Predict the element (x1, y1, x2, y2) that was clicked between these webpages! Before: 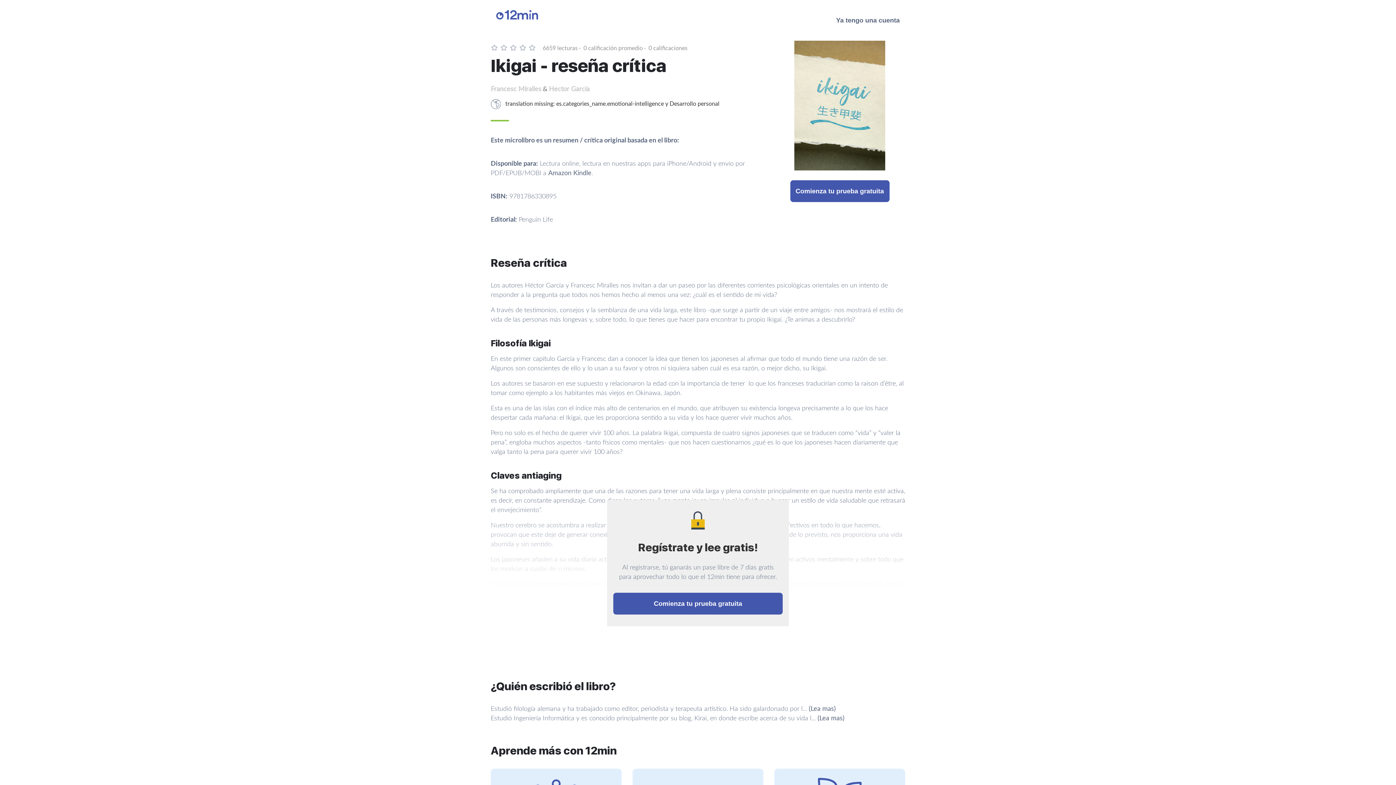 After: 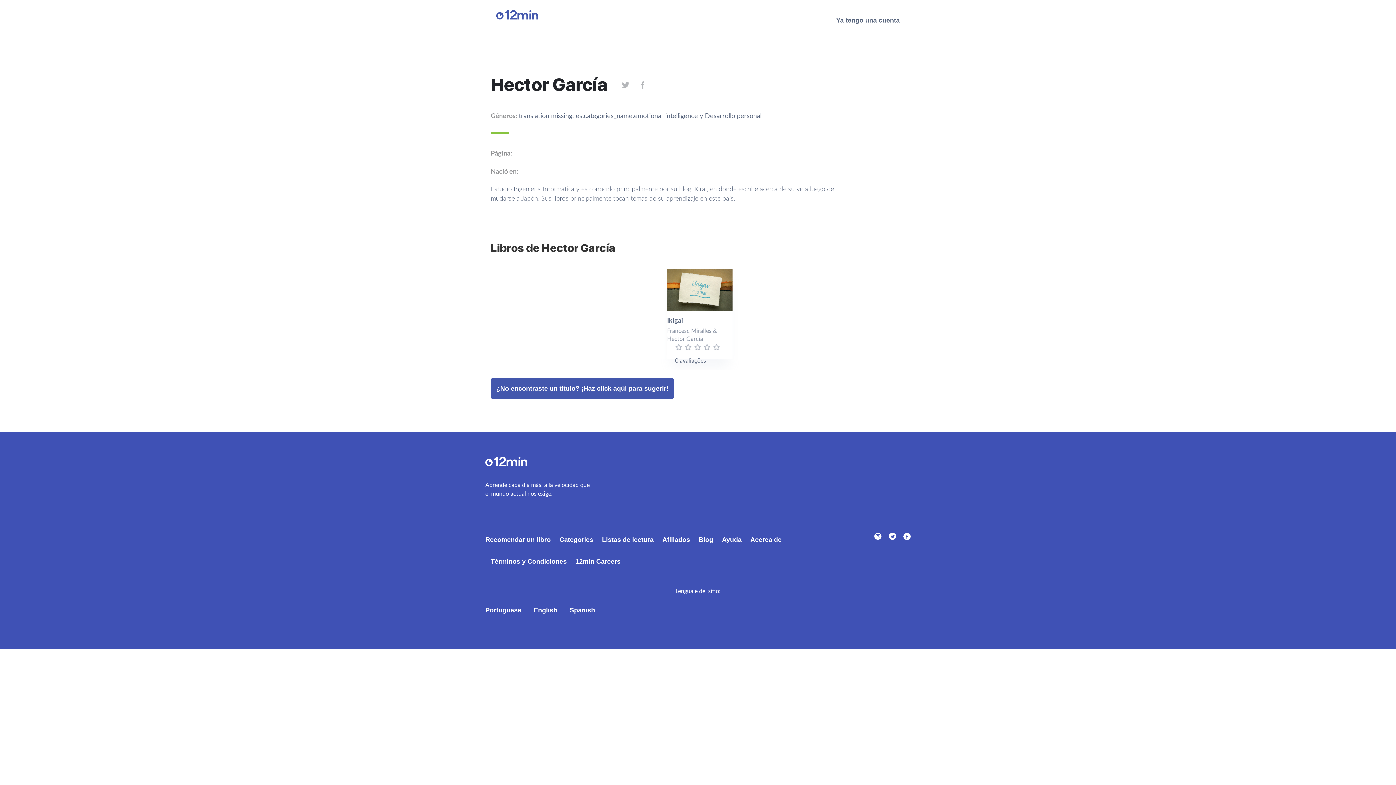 Action: bbox: (817, 715, 844, 722) label: (Lea mas)